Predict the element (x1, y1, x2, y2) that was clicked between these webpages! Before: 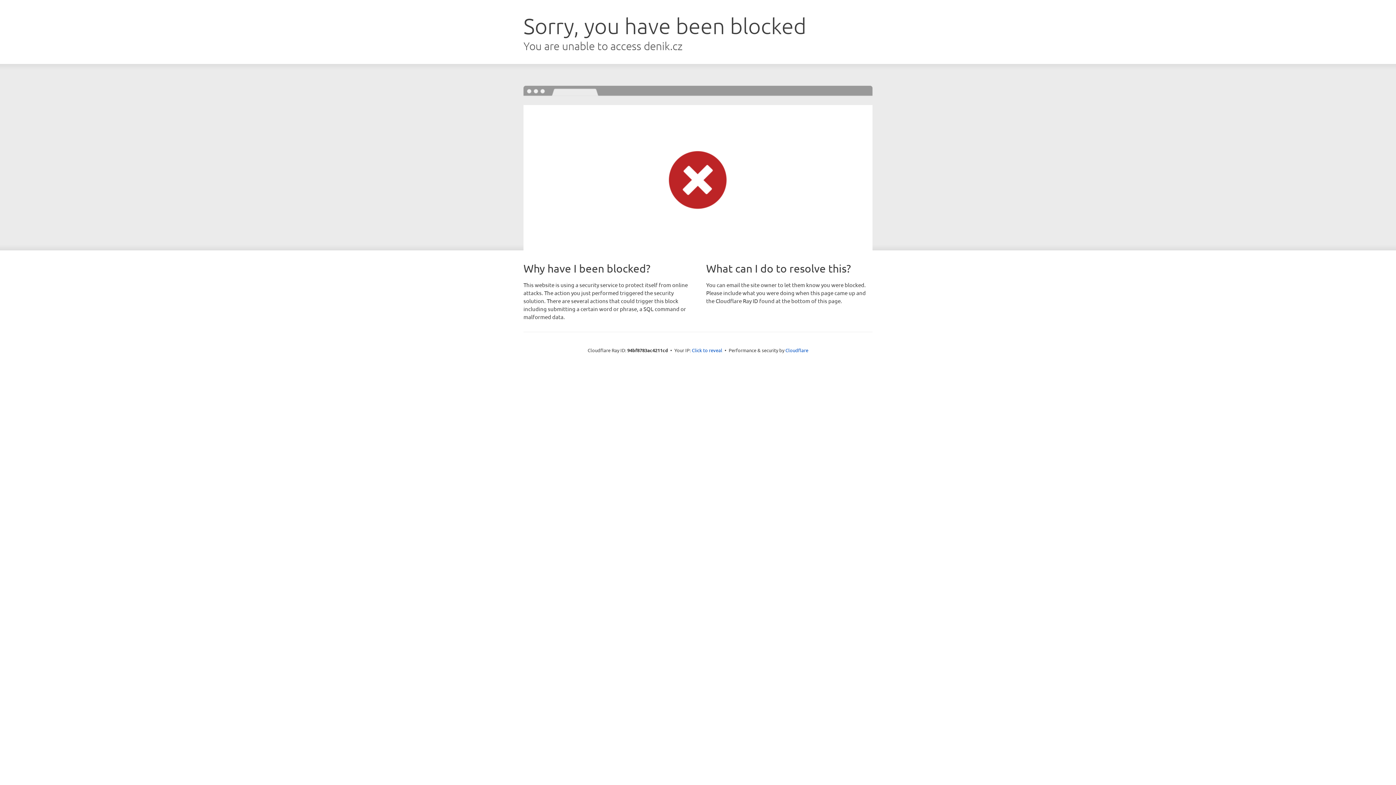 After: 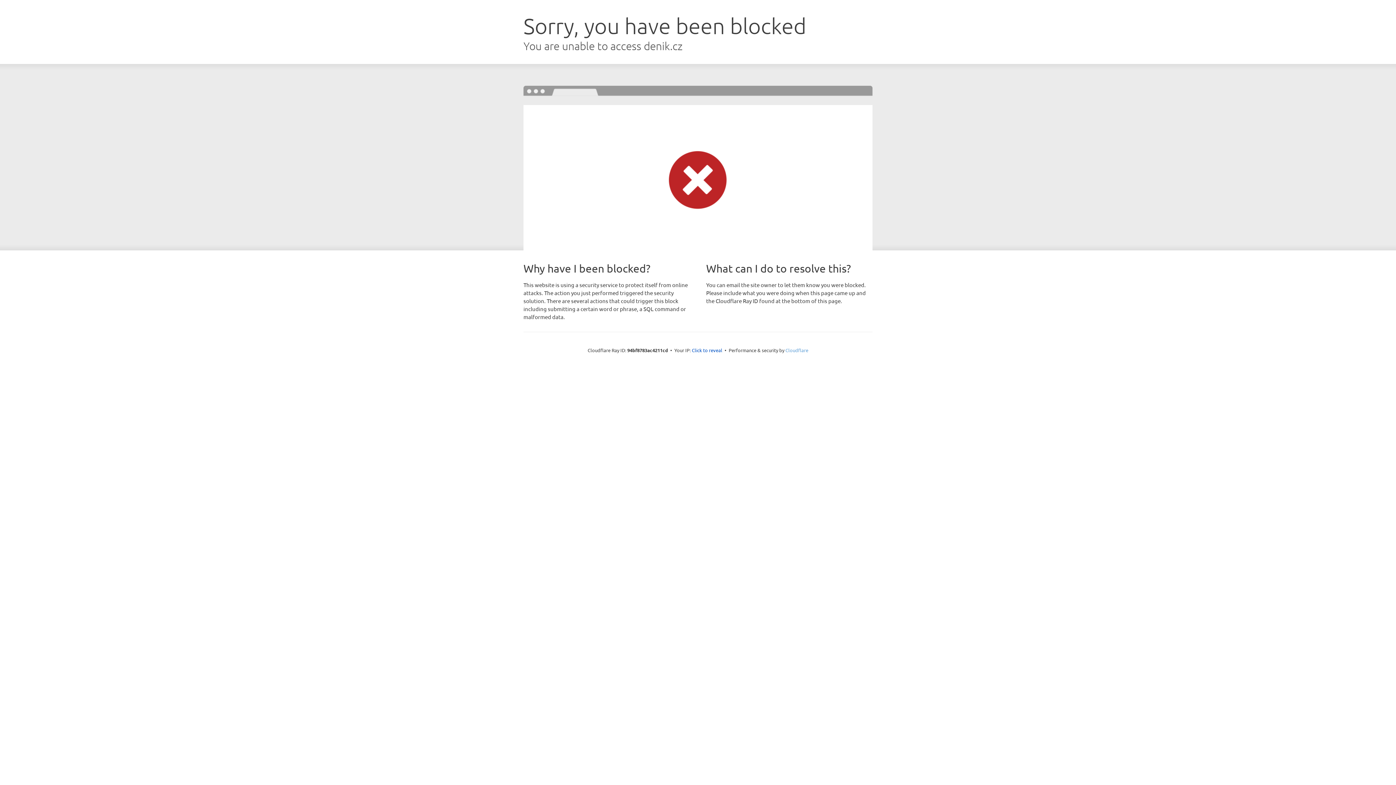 Action: bbox: (785, 347, 808, 353) label: Cloudflare